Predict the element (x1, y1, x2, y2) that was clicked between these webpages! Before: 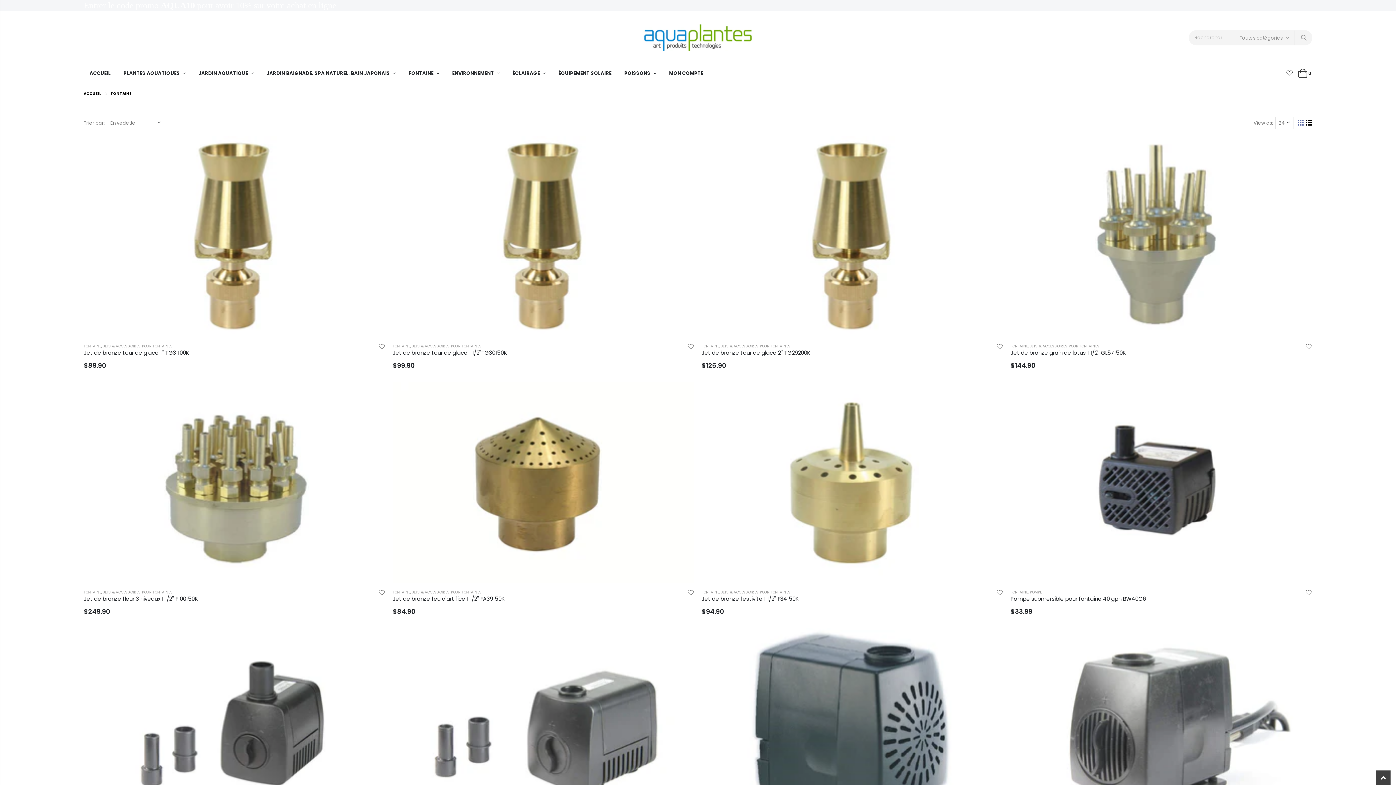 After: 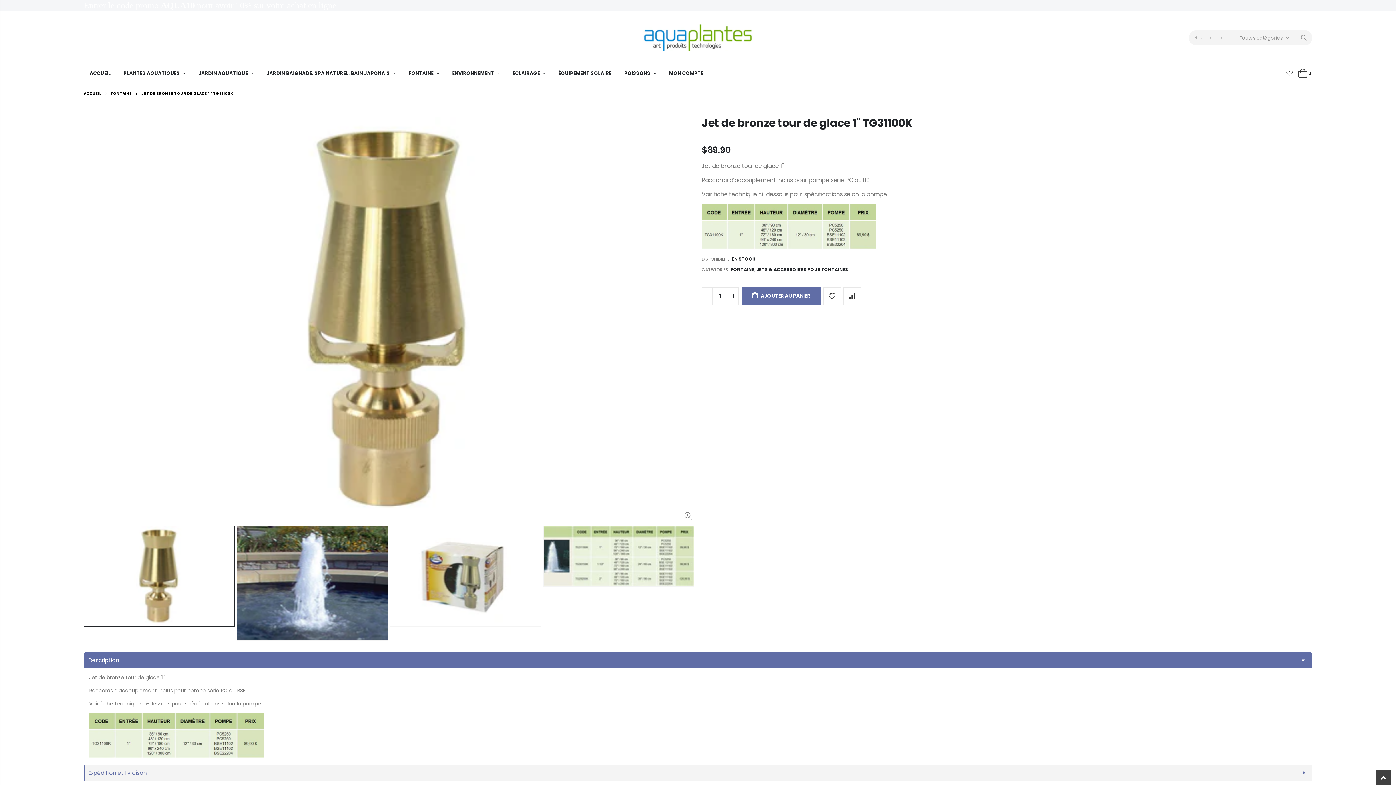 Action: label: Jet de bronze tour de glace 1'' TG31100K bbox: (83, 349, 385, 356)